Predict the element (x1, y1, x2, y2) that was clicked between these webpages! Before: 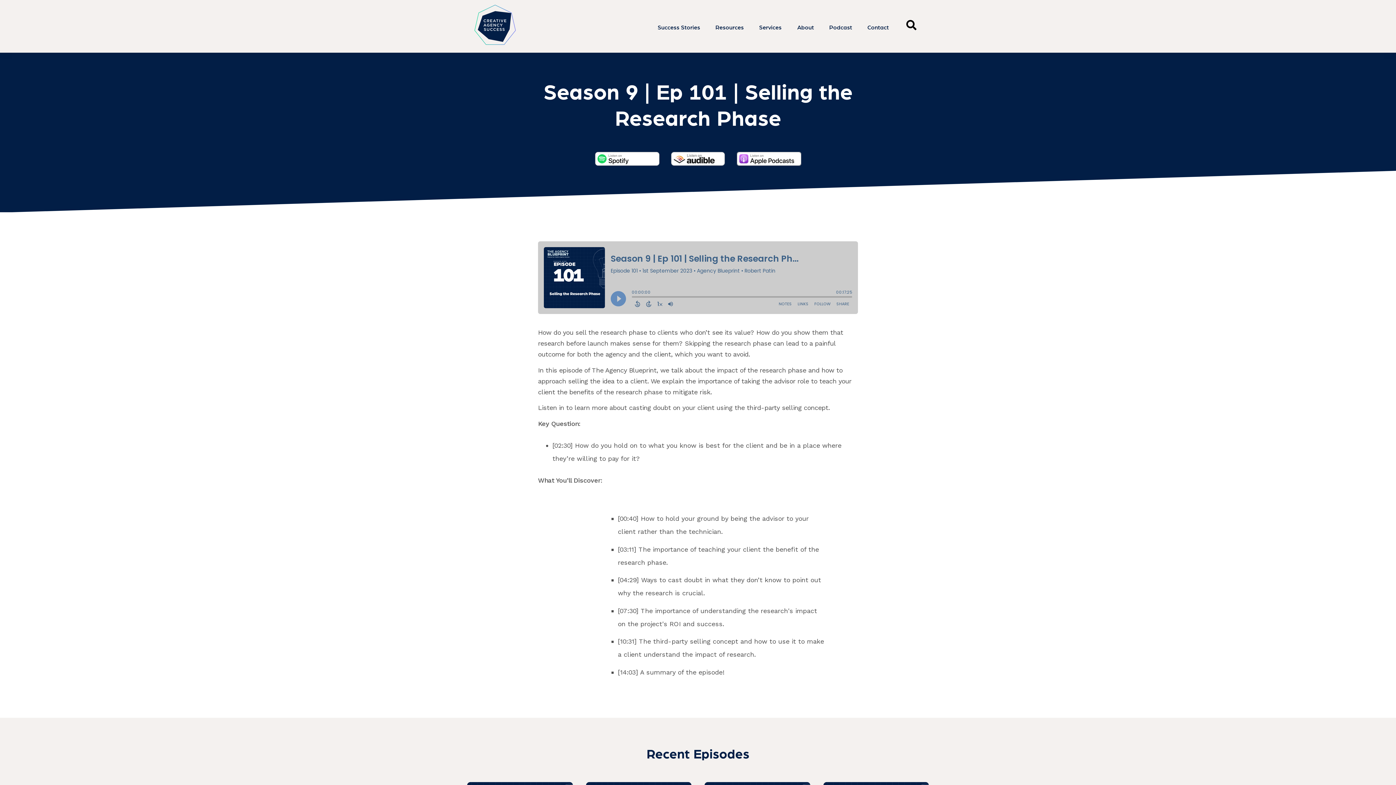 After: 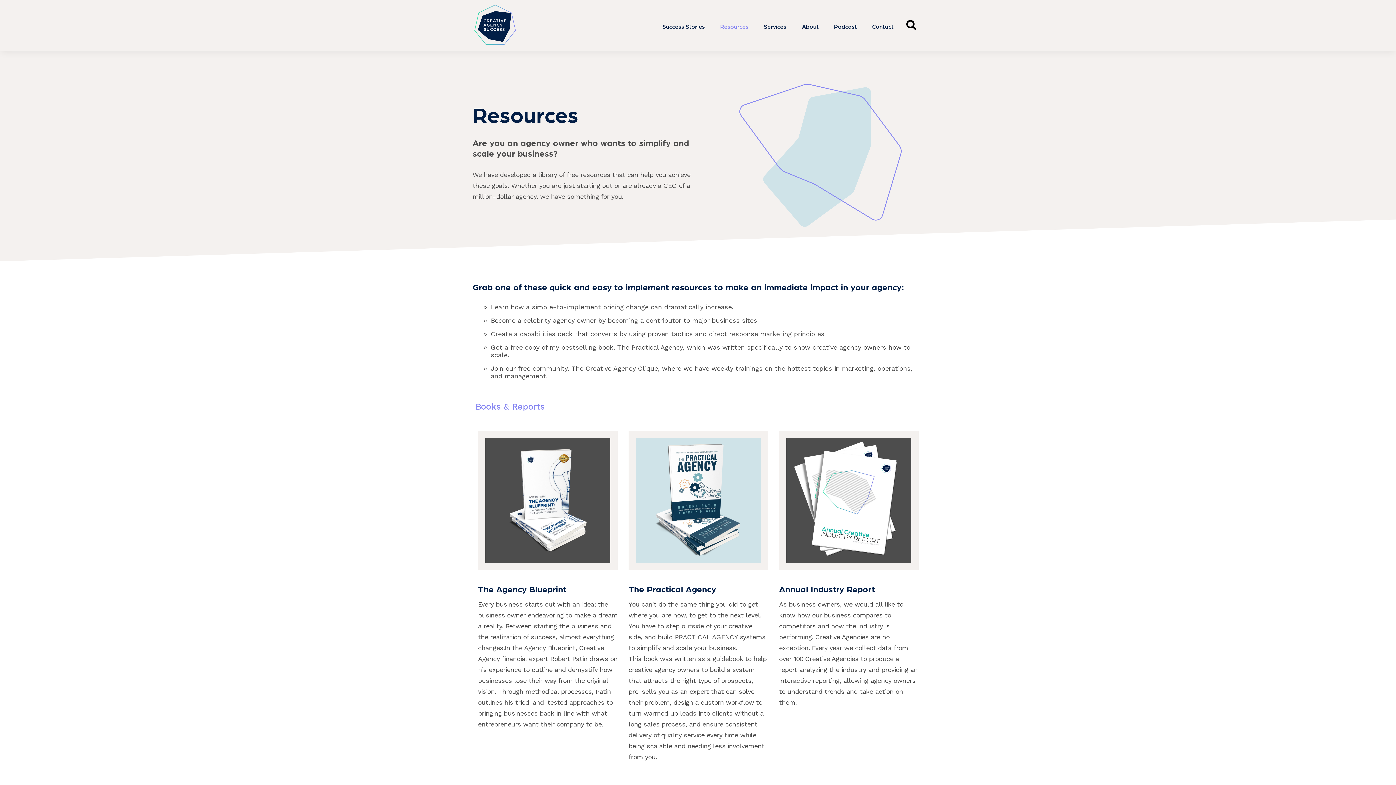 Action: label: Resources bbox: (715, 23, 744, 29)